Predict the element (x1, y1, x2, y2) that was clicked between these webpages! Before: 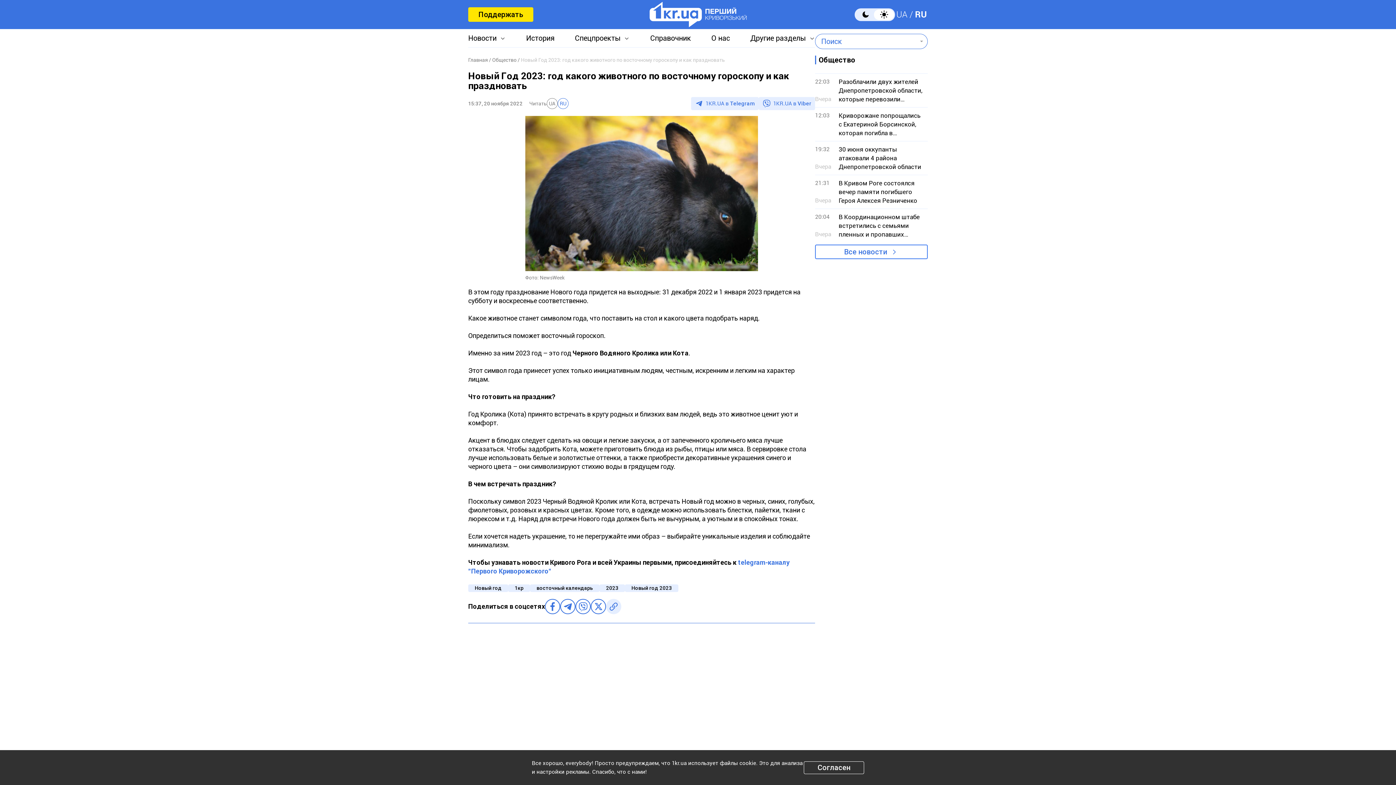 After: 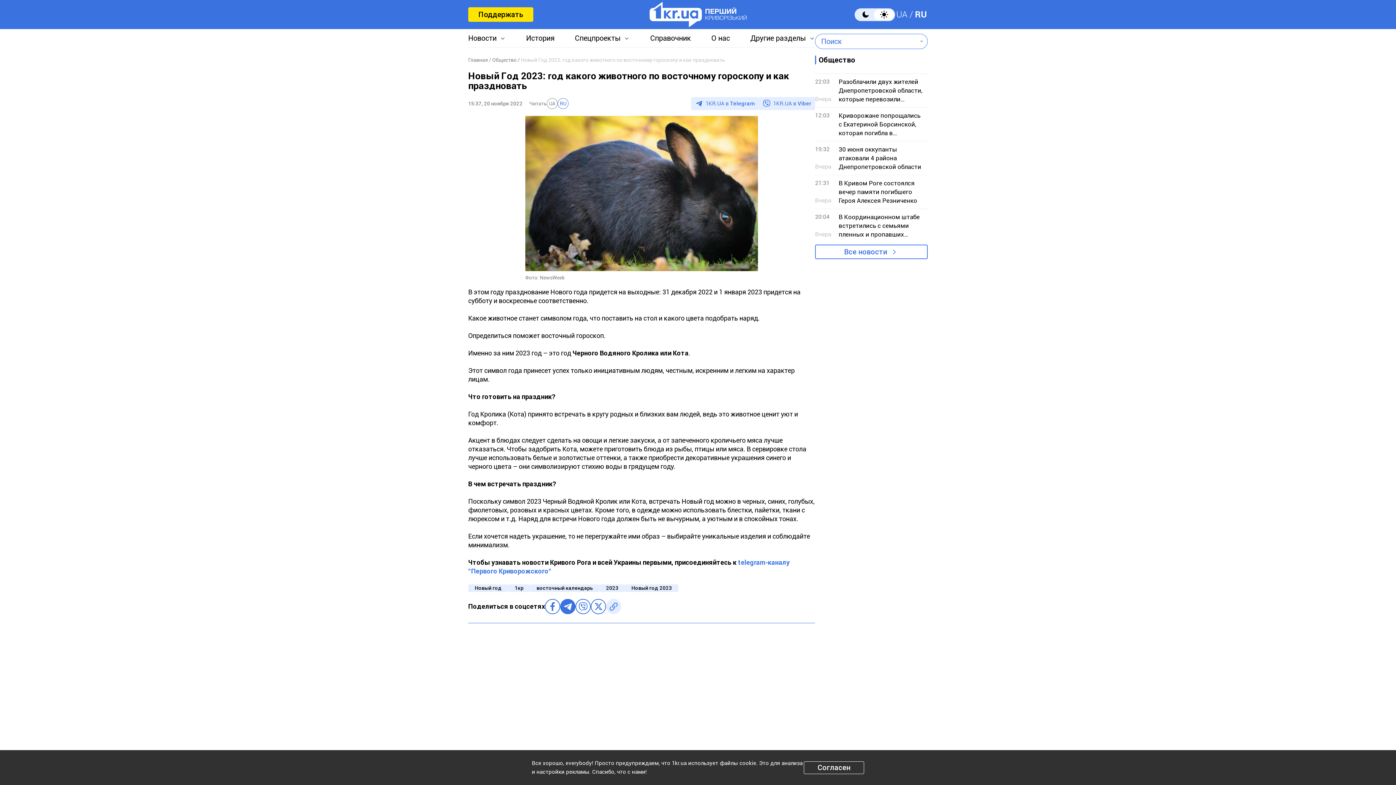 Action: bbox: (560, 599, 575, 614)